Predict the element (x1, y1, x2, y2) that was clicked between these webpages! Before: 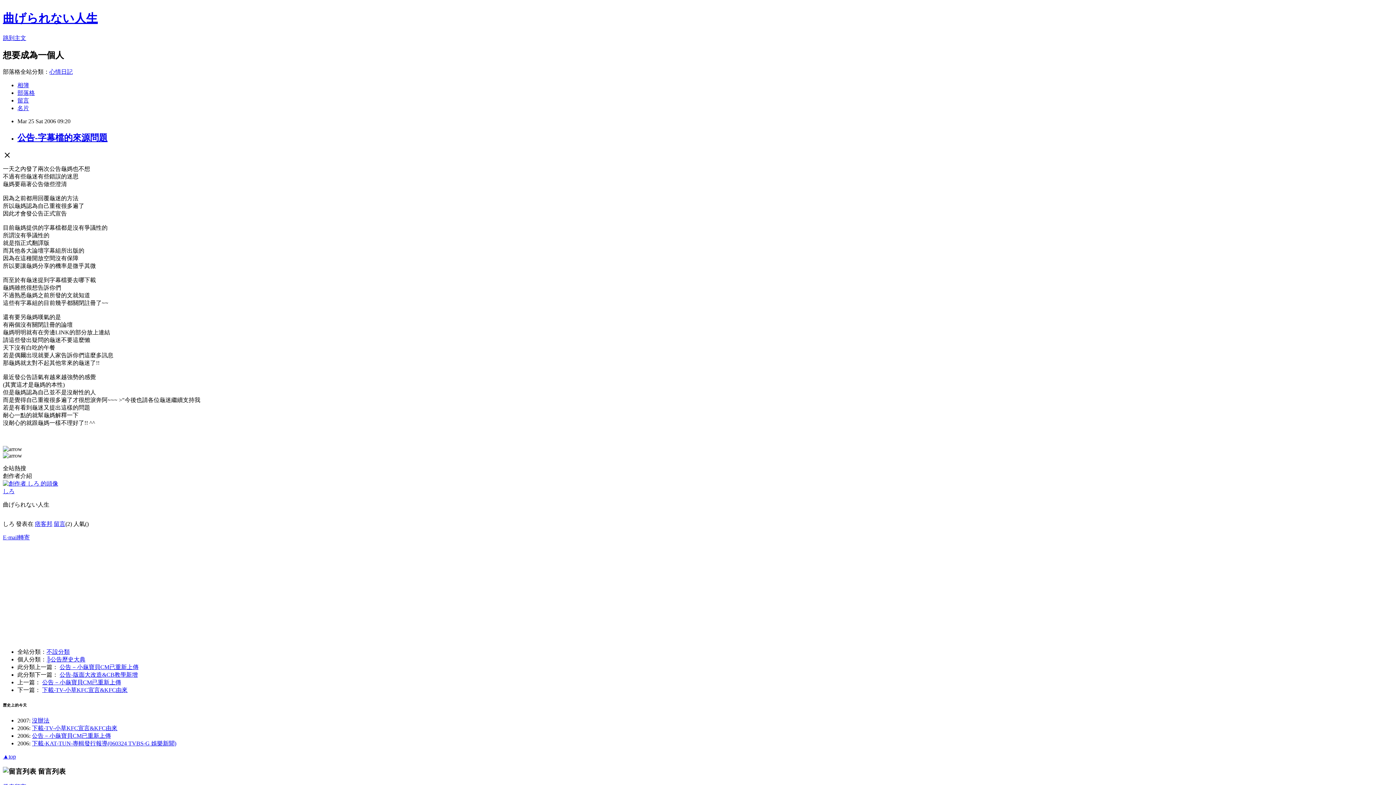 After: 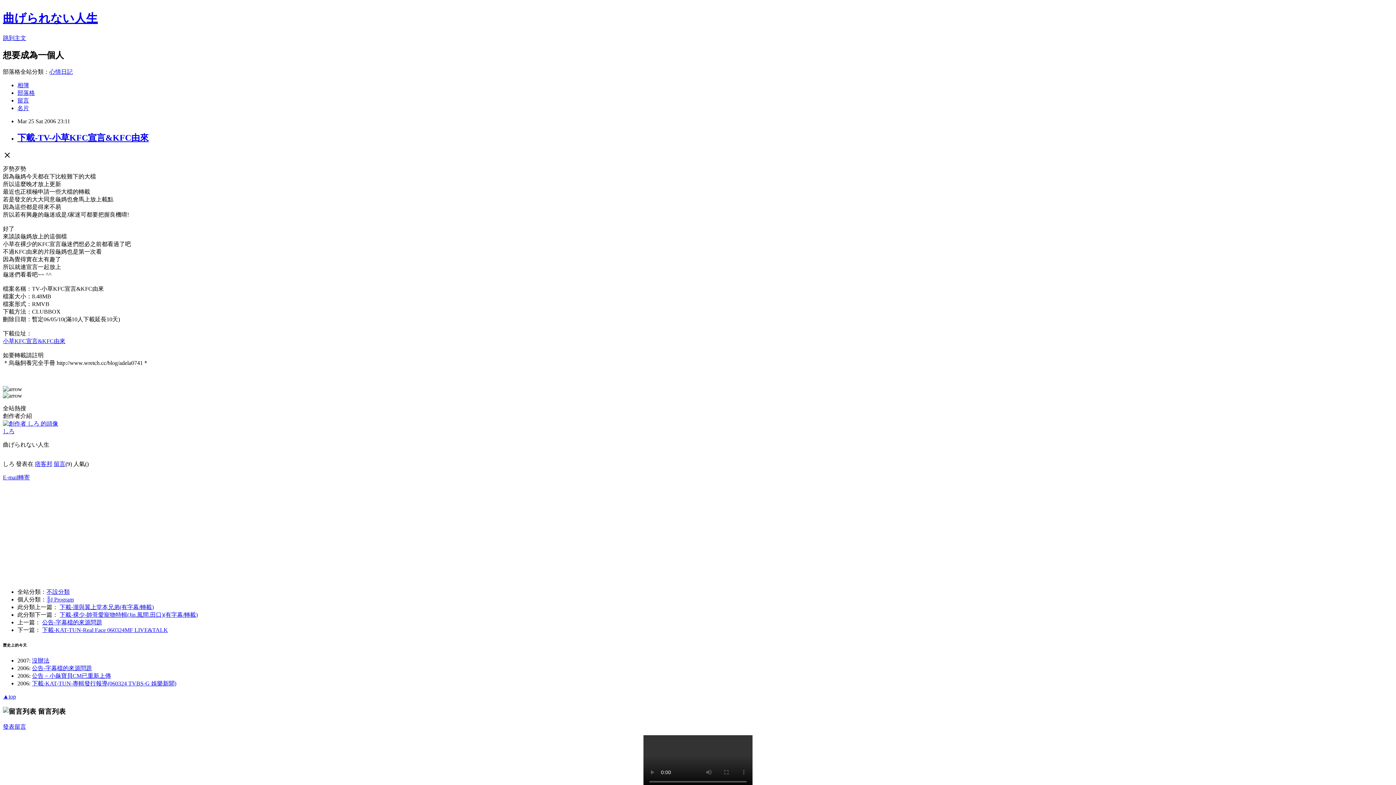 Action: label: 下載-TV-小草KFC宣言&KFC由來 bbox: (42, 687, 127, 693)